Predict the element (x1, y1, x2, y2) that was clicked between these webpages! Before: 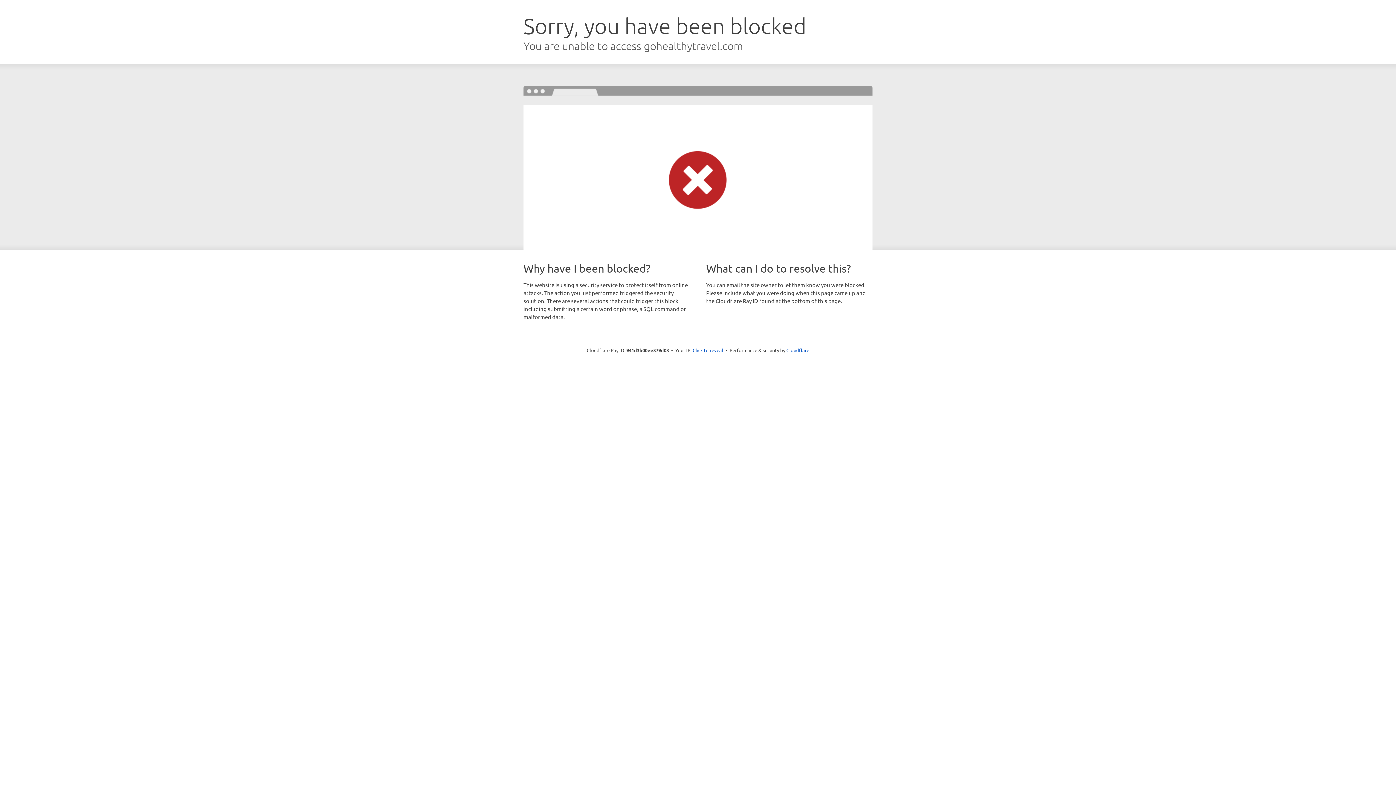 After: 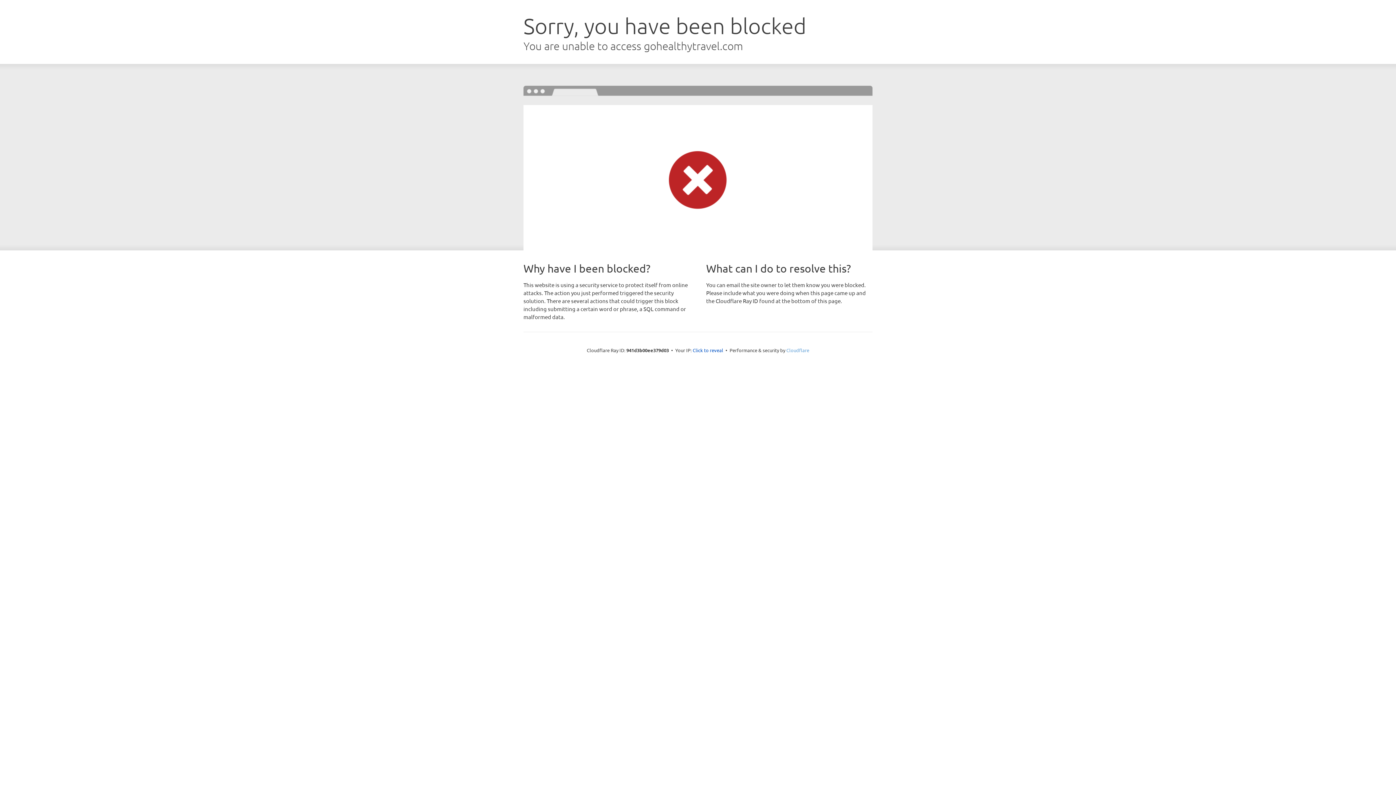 Action: bbox: (786, 347, 809, 353) label: Cloudflare